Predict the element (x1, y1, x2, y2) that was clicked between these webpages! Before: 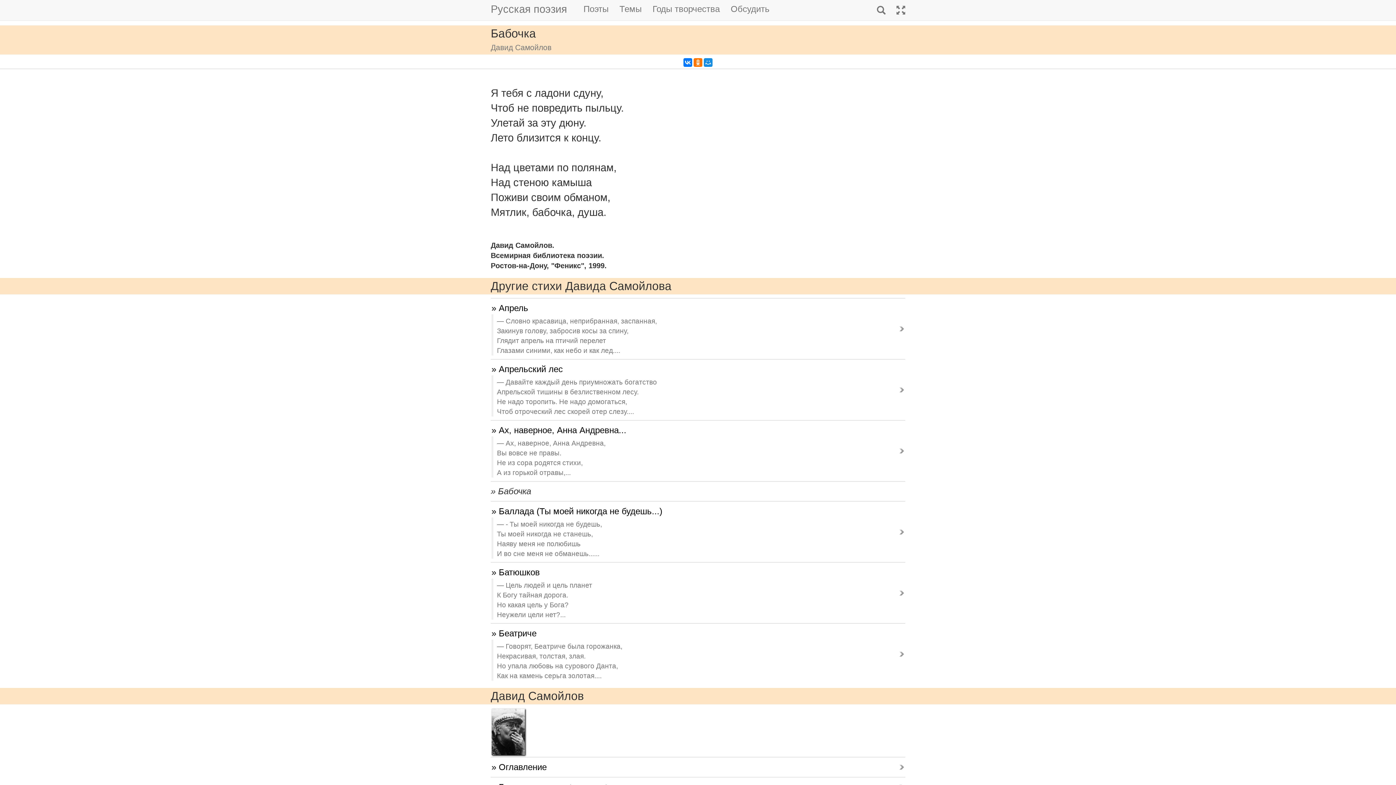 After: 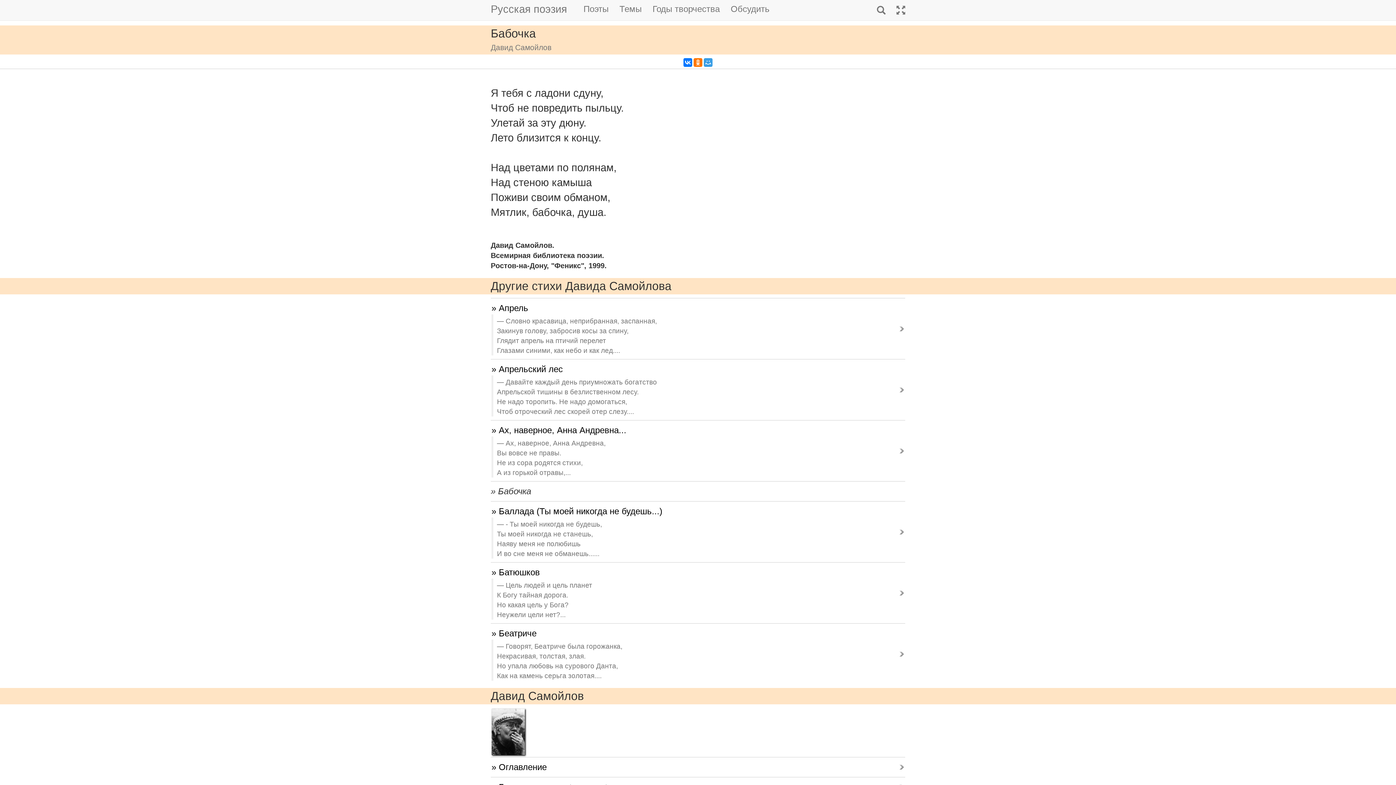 Action: bbox: (704, 58, 712, 66)